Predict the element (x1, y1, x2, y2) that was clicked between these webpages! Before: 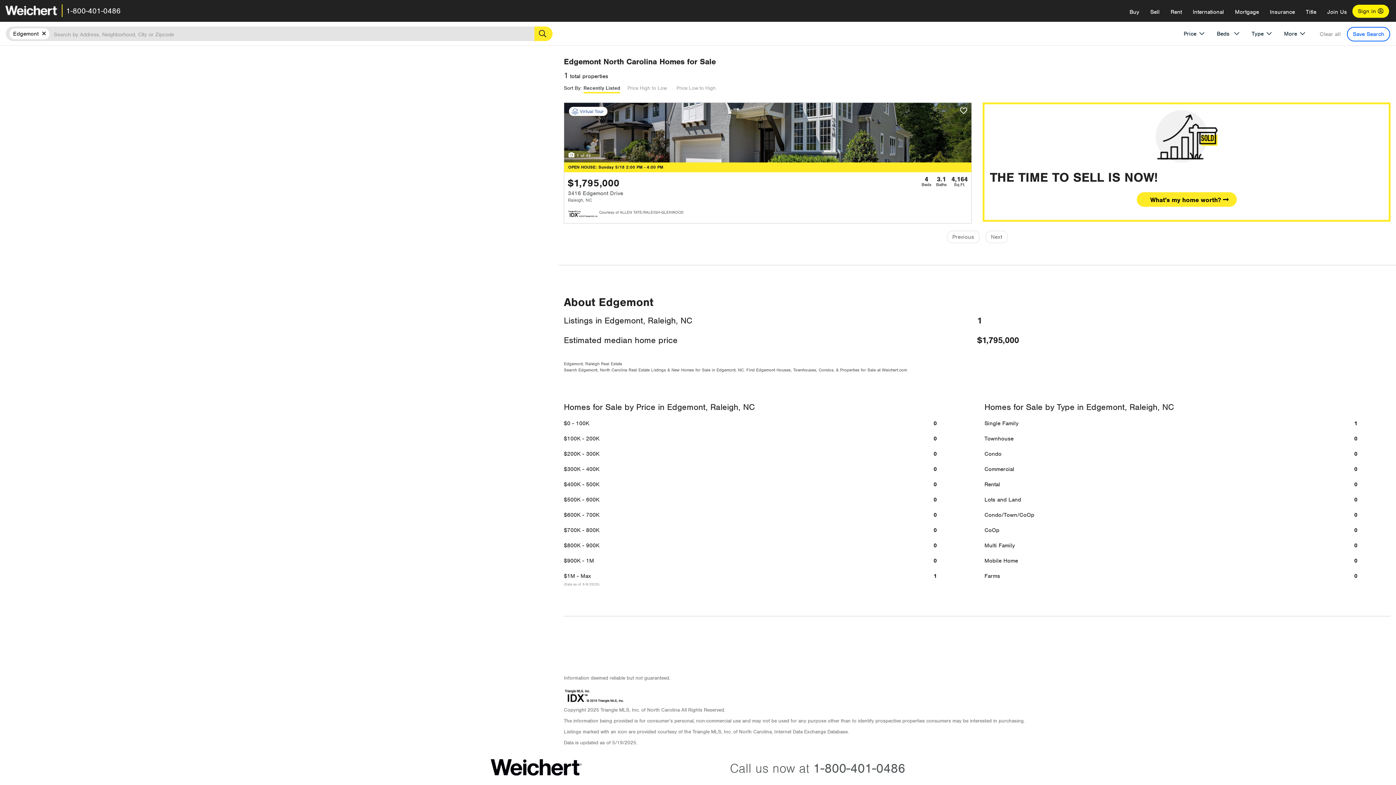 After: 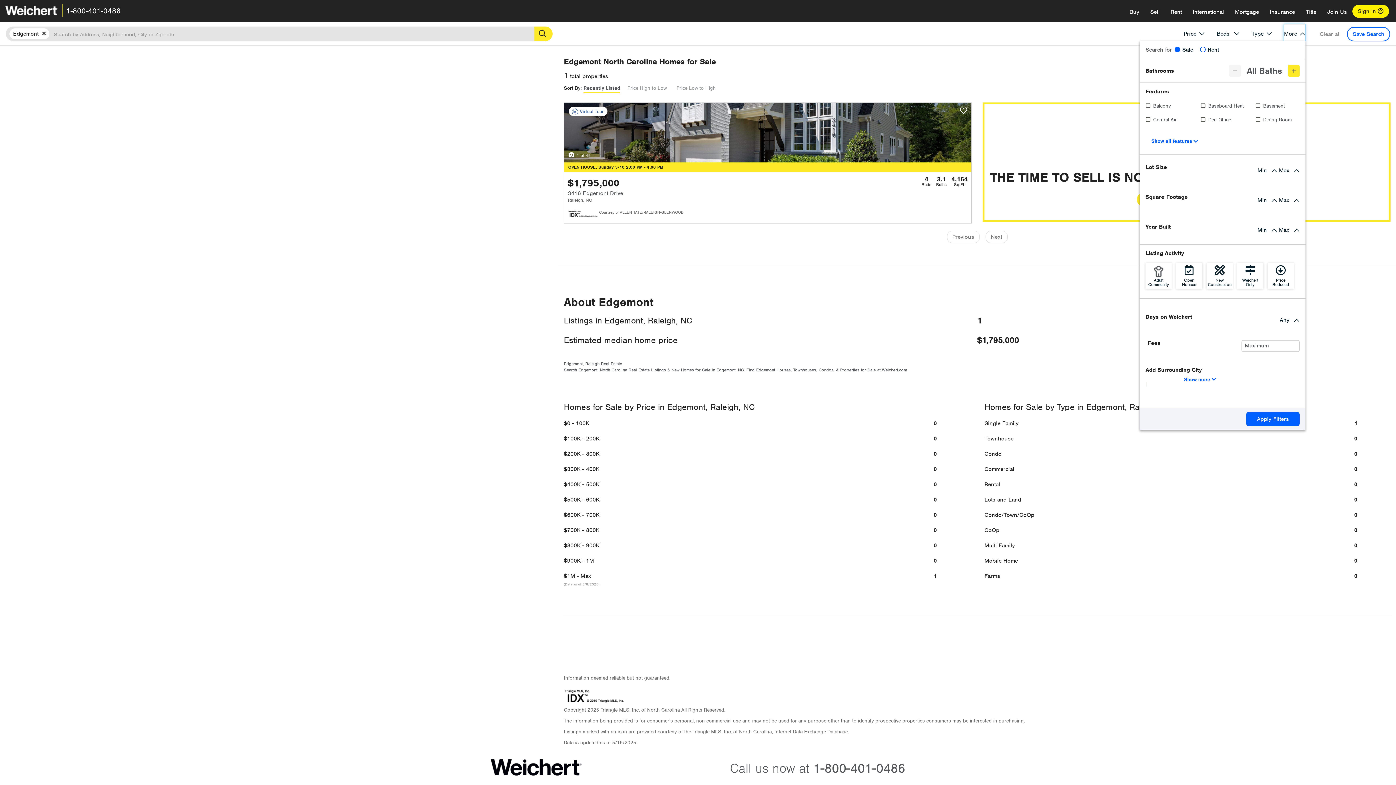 Action: bbox: (1284, 24, 1305, 42) label: More